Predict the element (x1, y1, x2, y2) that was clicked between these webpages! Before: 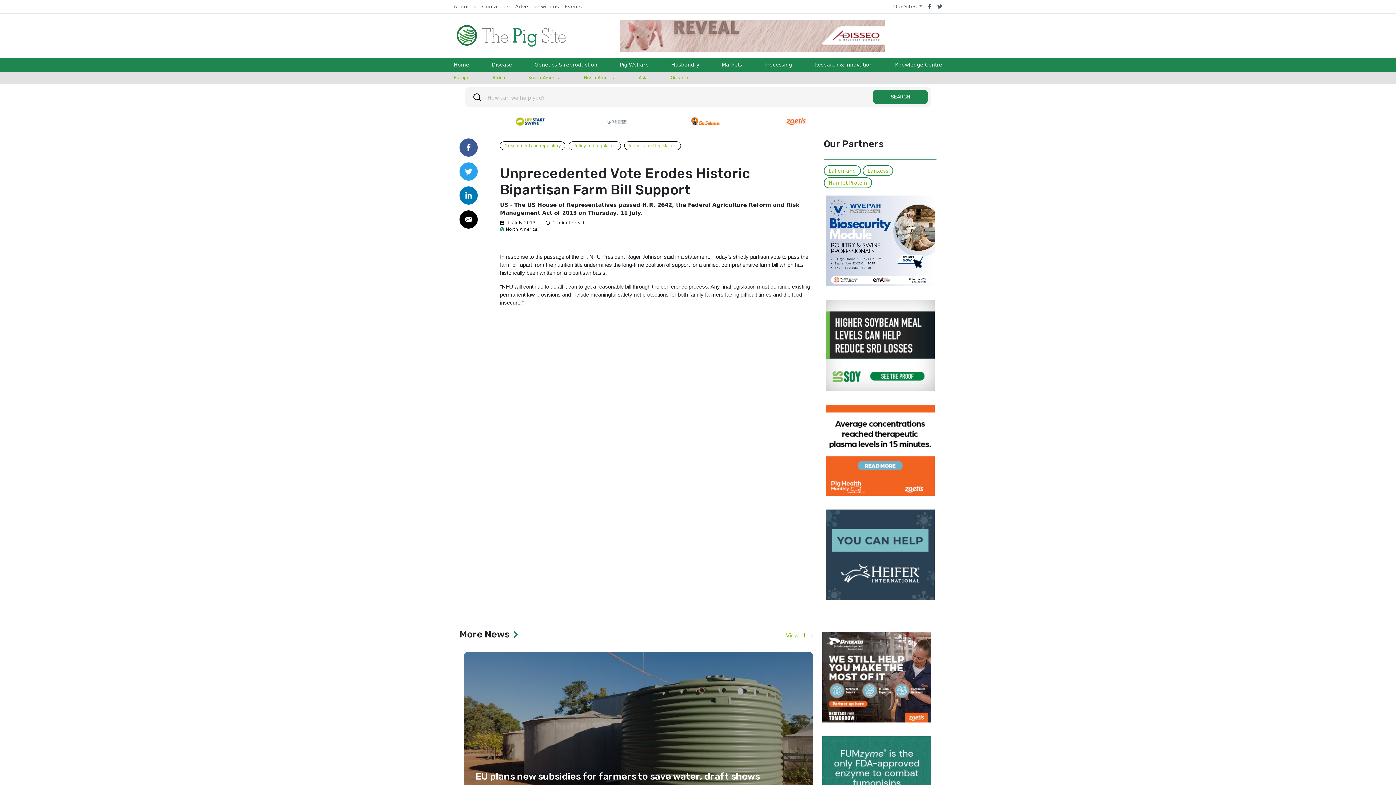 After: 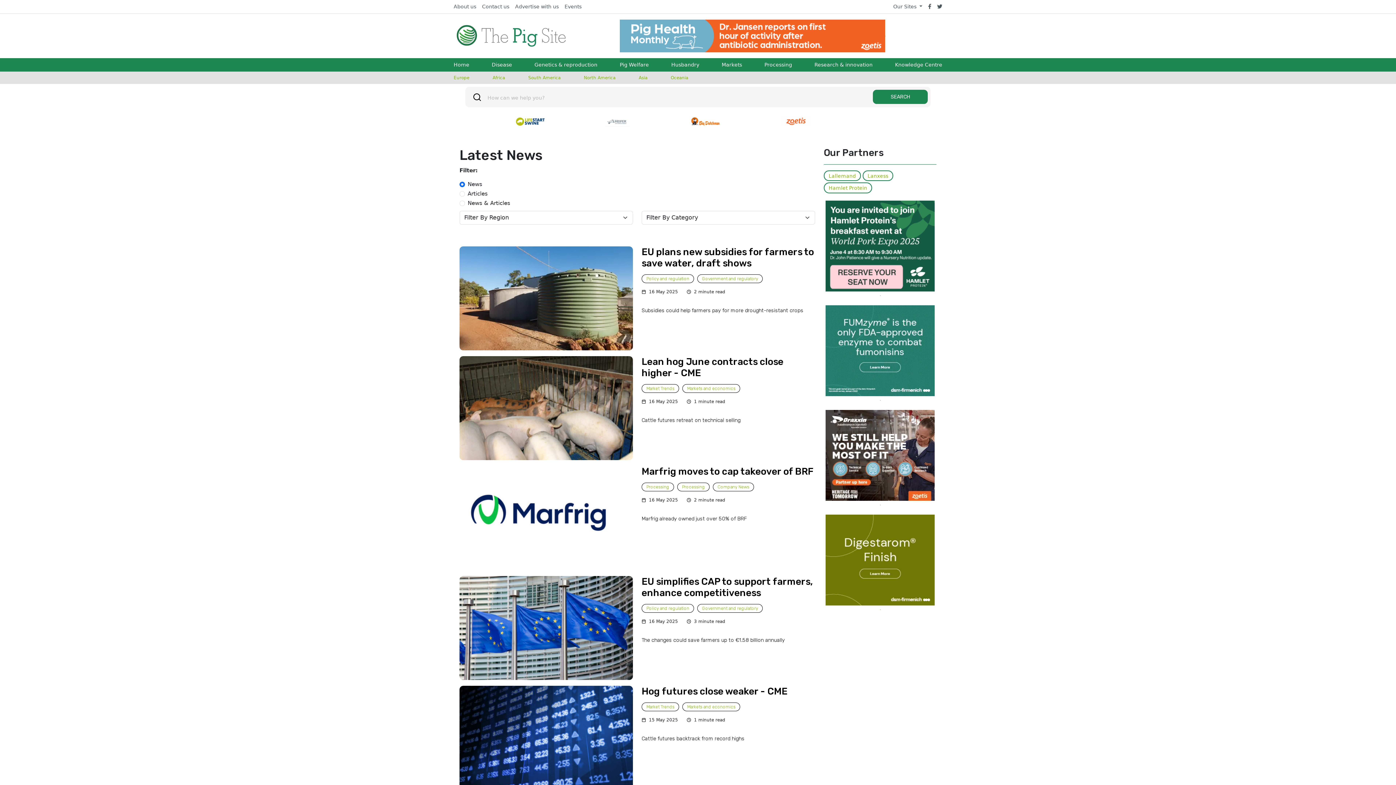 Action: bbox: (509, 629, 522, 640)